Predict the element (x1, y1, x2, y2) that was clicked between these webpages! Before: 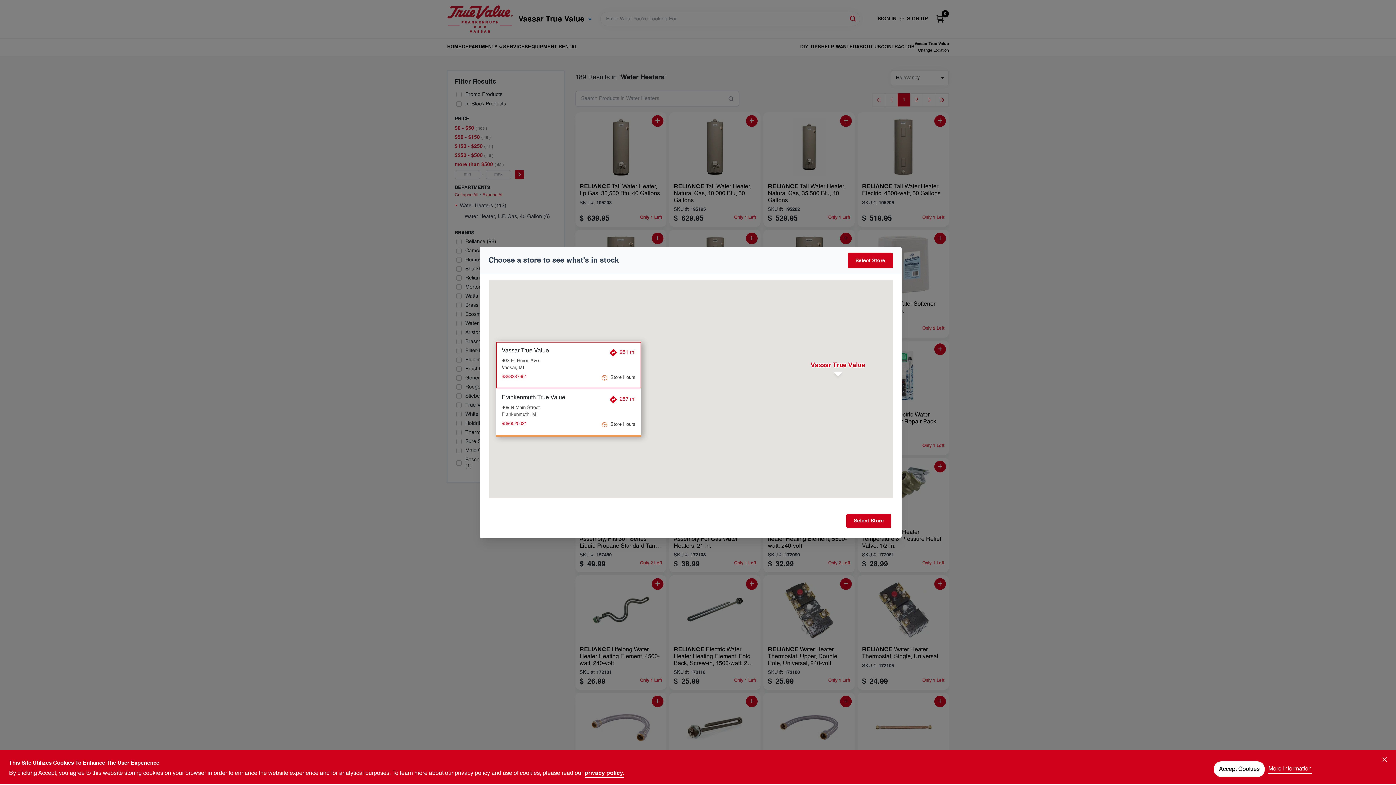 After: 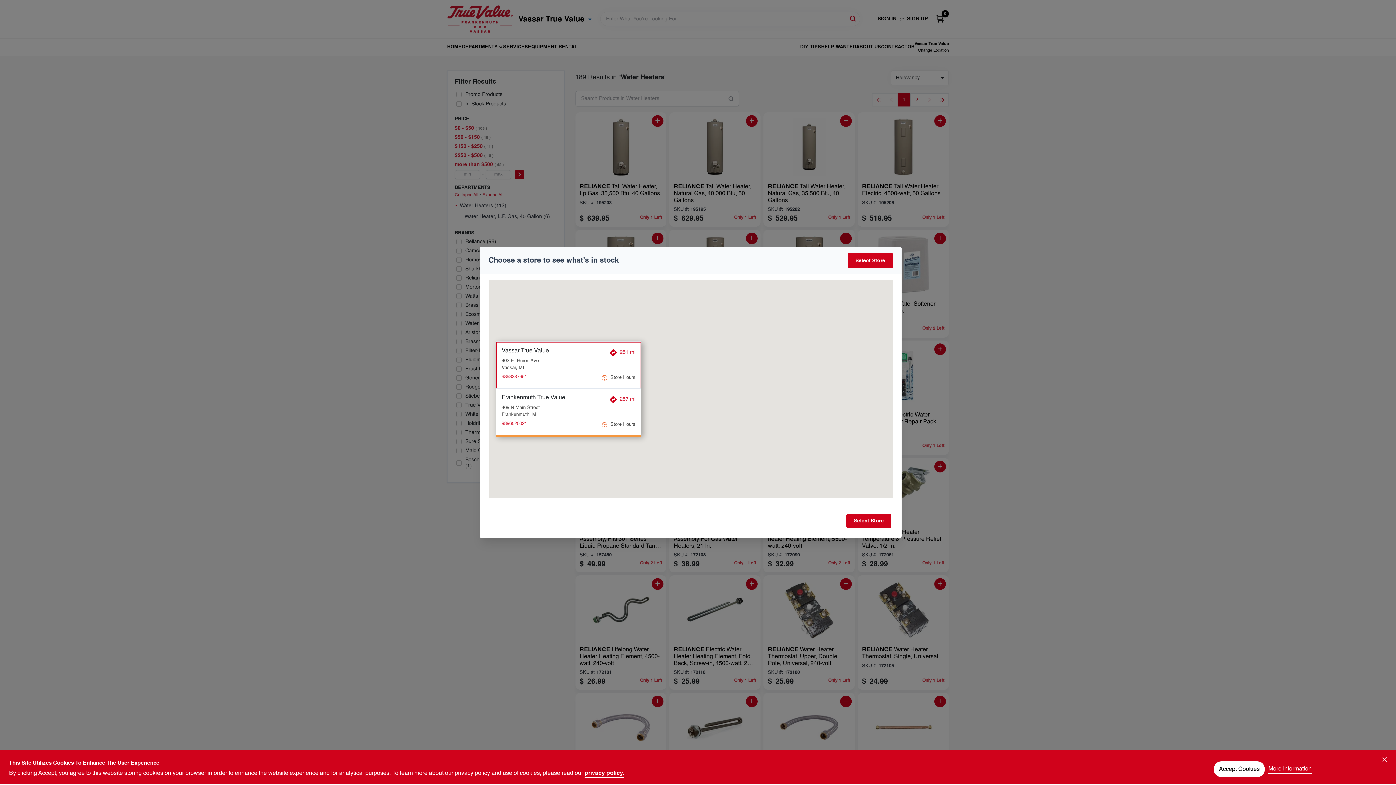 Action: bbox: (501, 373, 527, 380) label: 9898237651